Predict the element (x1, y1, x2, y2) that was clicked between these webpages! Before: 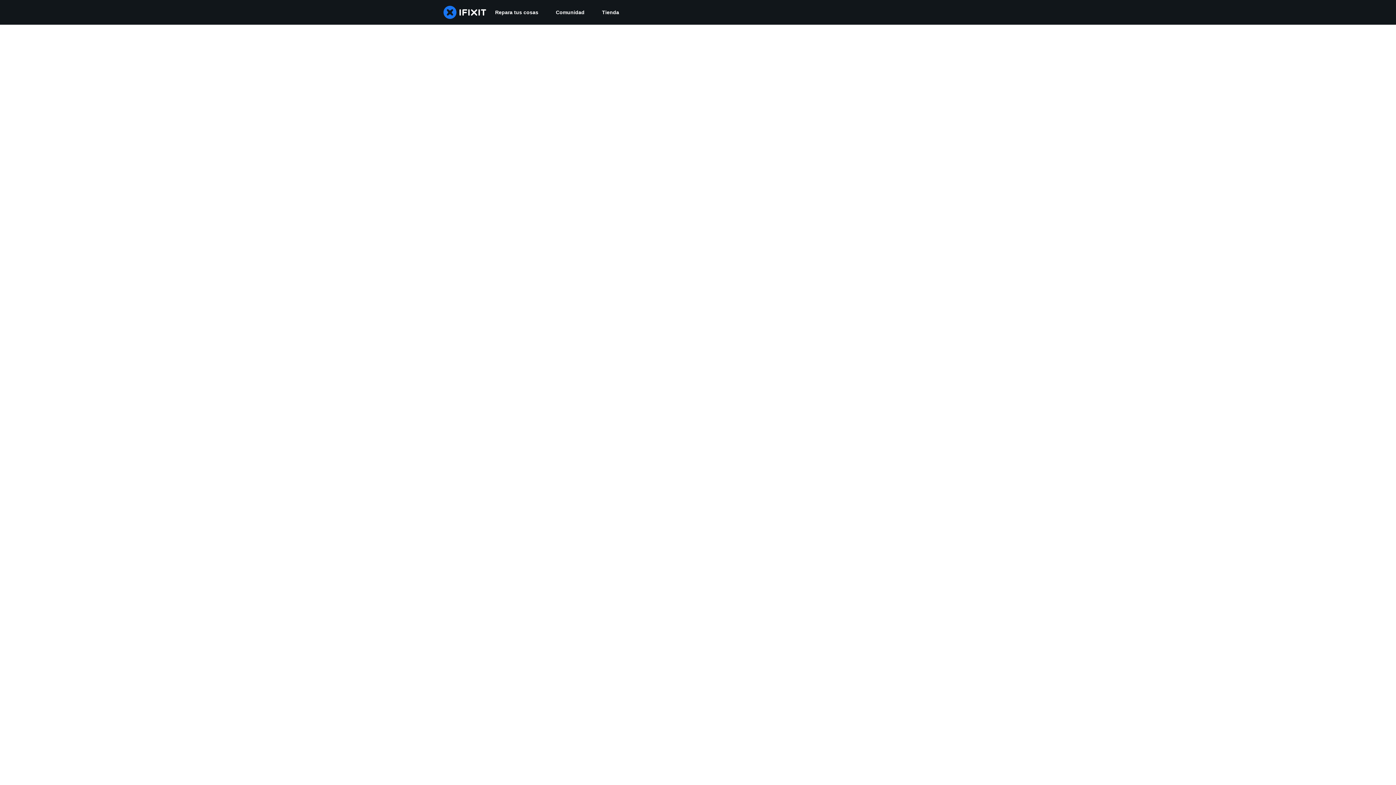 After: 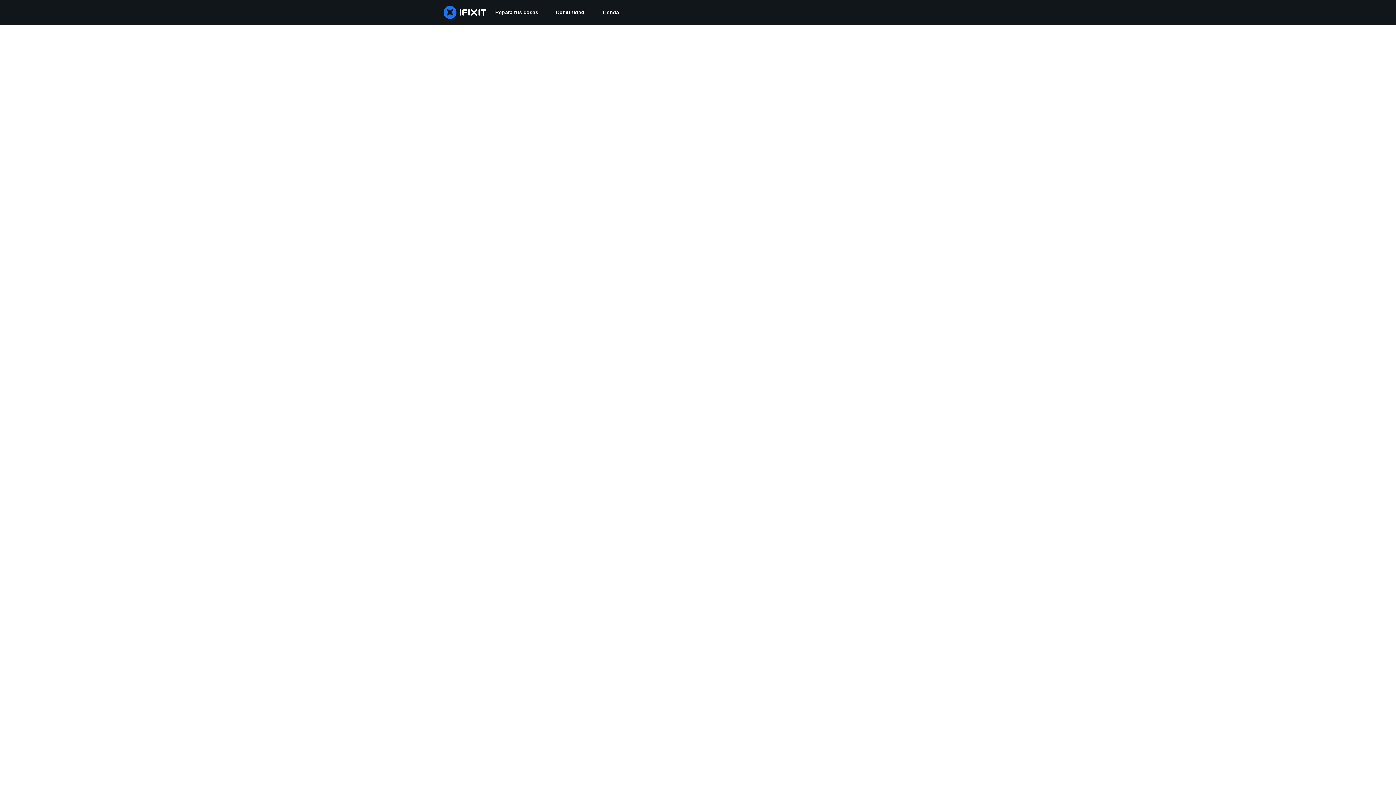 Action: bbox: (547, 0, 593, 24) label: Comunidad